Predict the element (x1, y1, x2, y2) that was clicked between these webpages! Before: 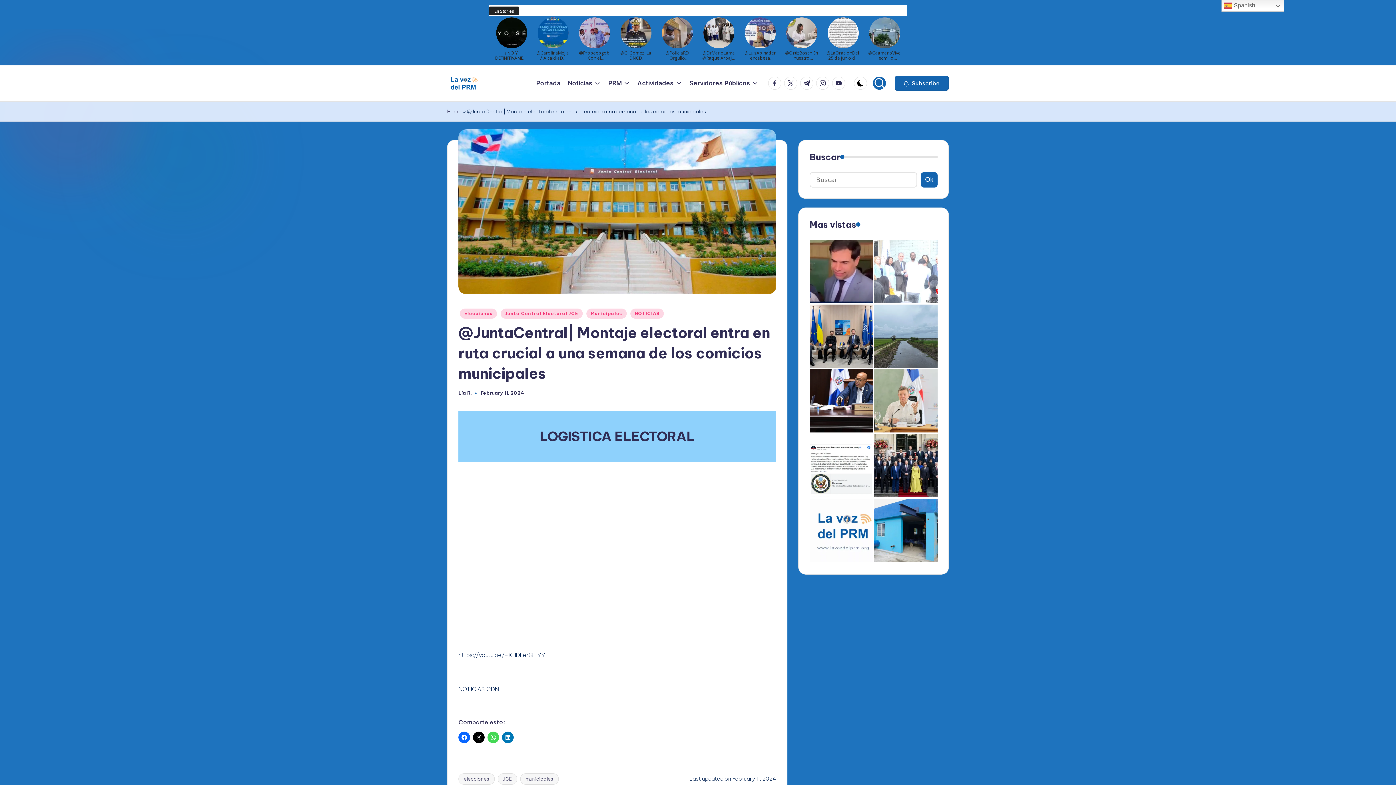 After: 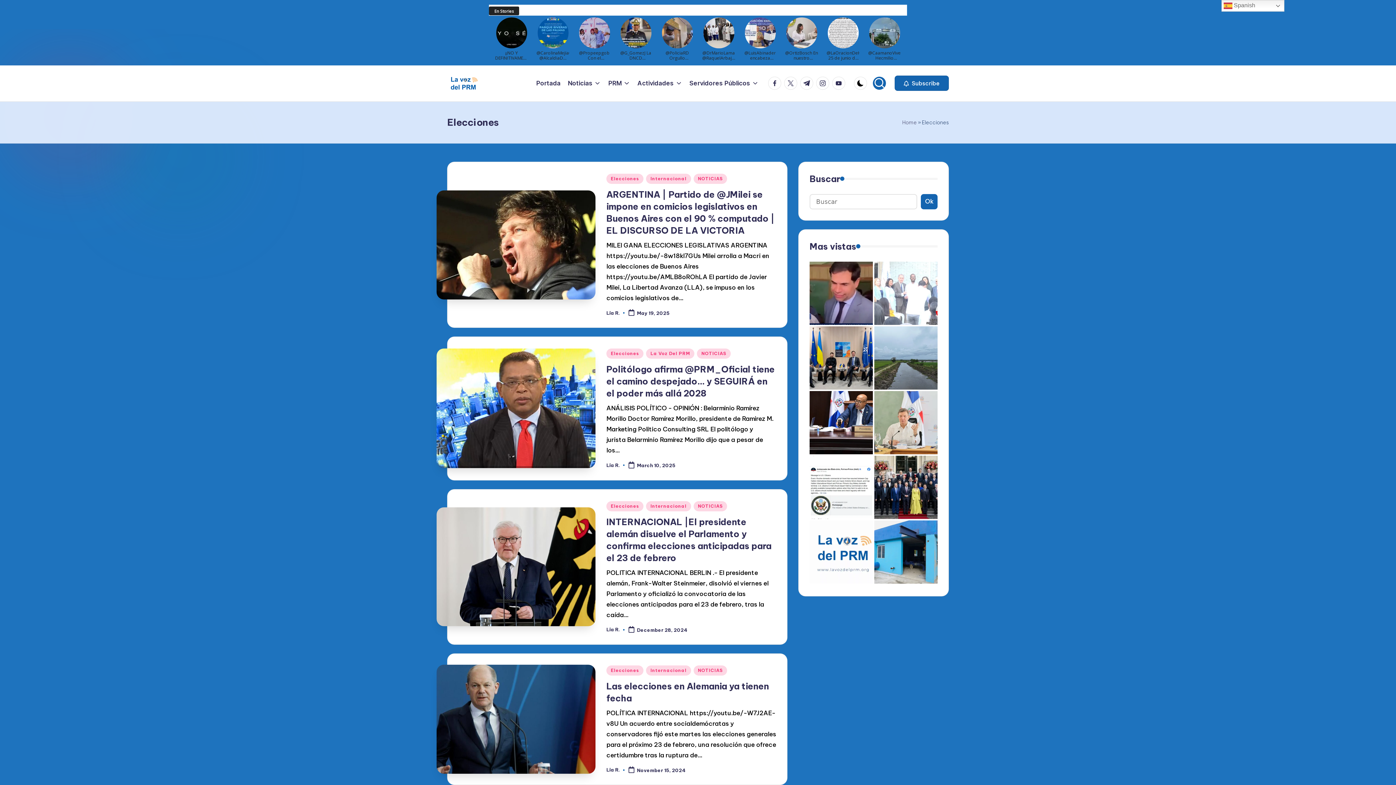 Action: label: Elecciones bbox: (460, 308, 497, 319)